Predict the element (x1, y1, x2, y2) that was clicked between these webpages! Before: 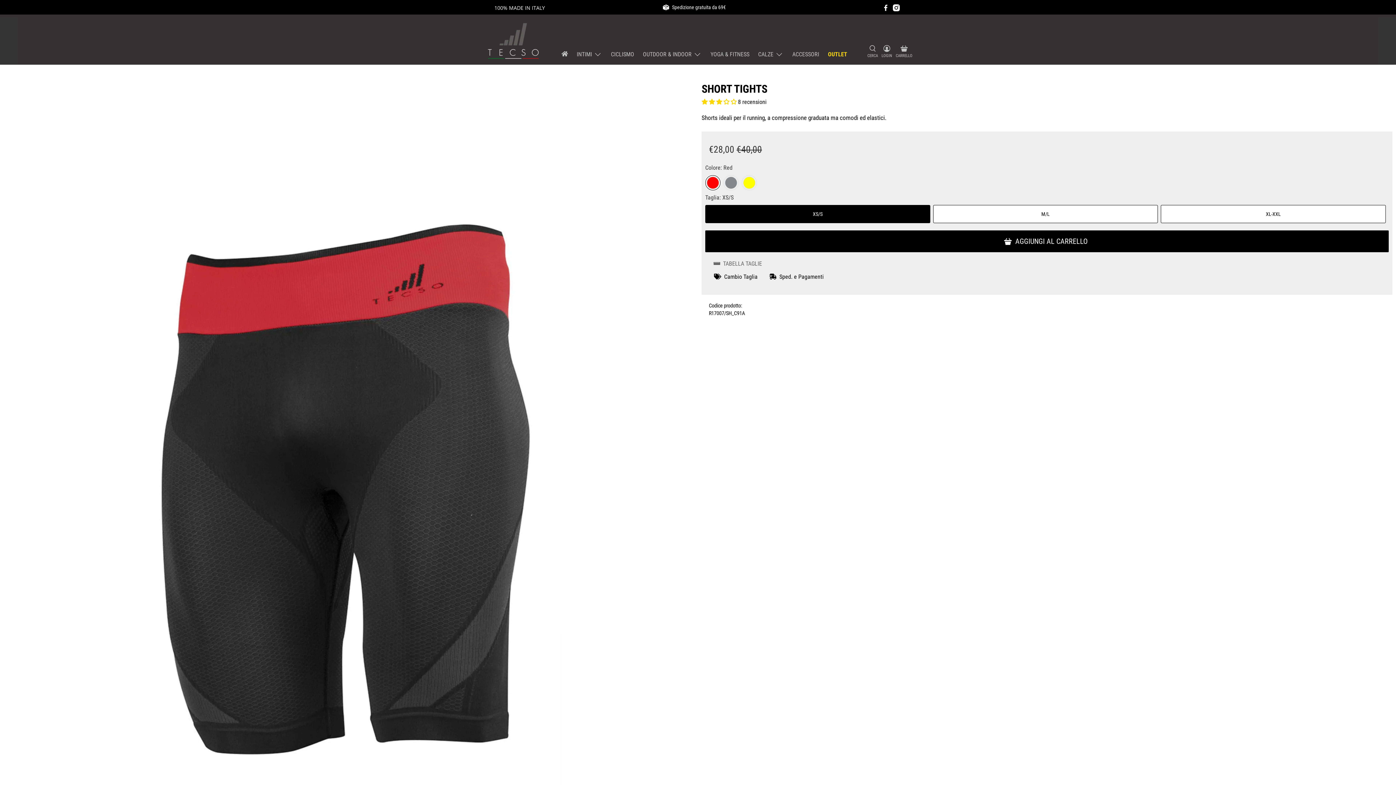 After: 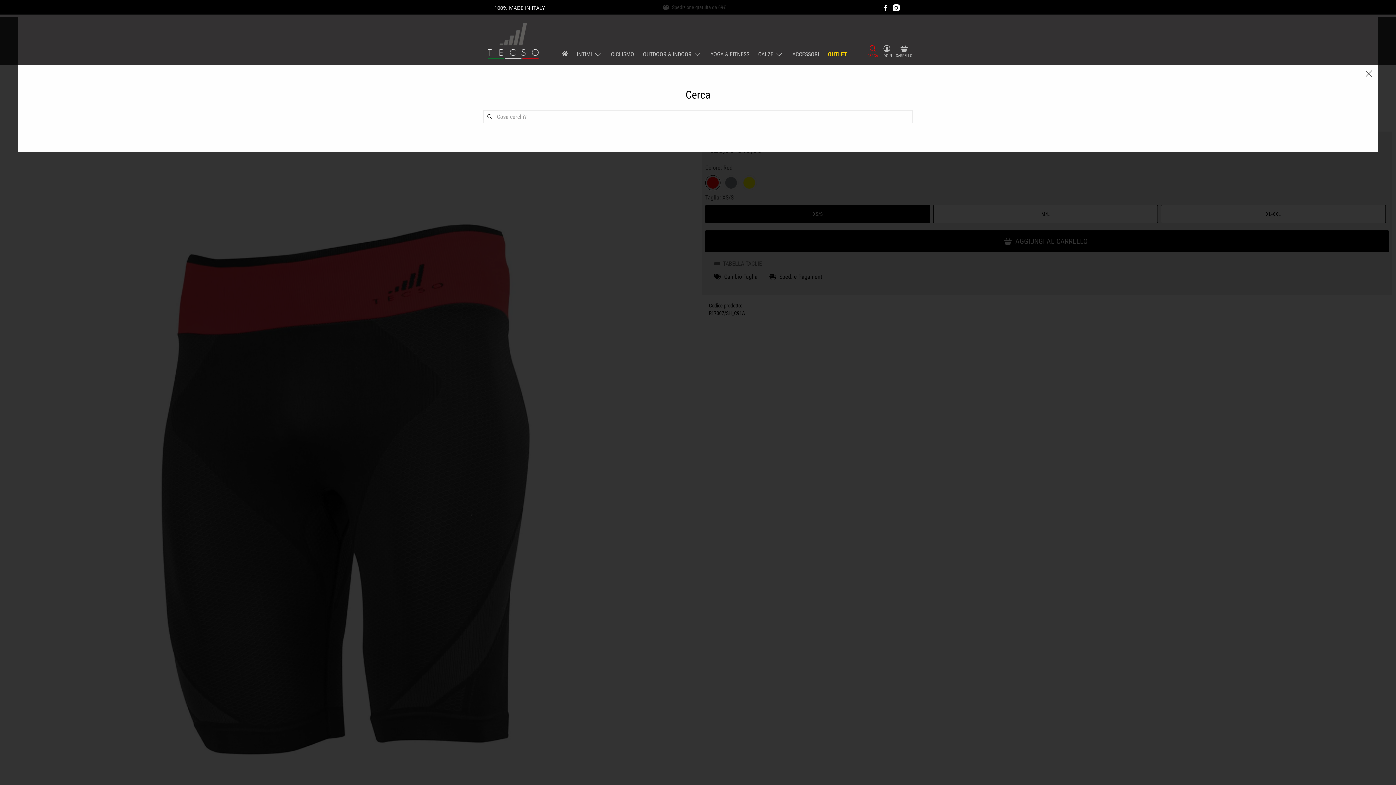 Action: bbox: (865, 17, 880, 64) label: CERCA